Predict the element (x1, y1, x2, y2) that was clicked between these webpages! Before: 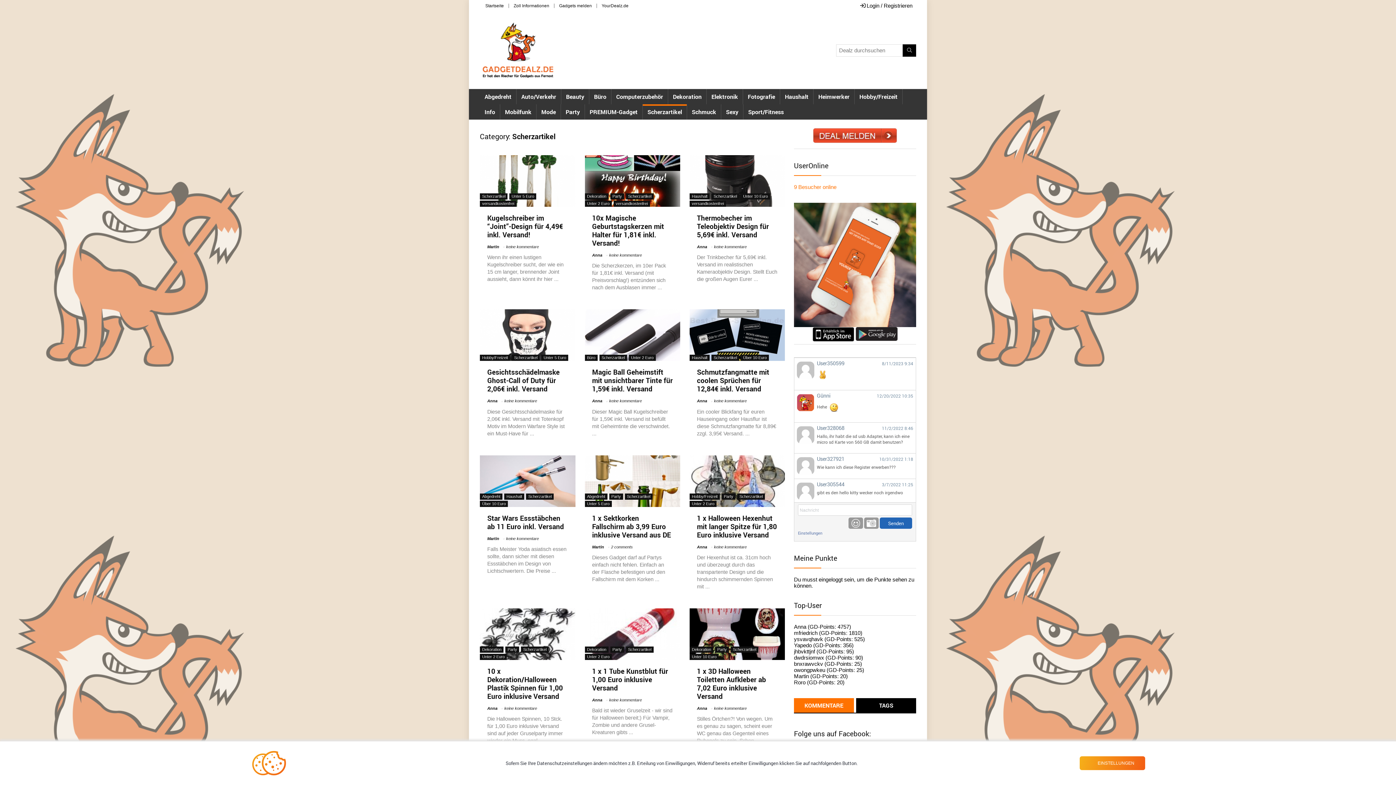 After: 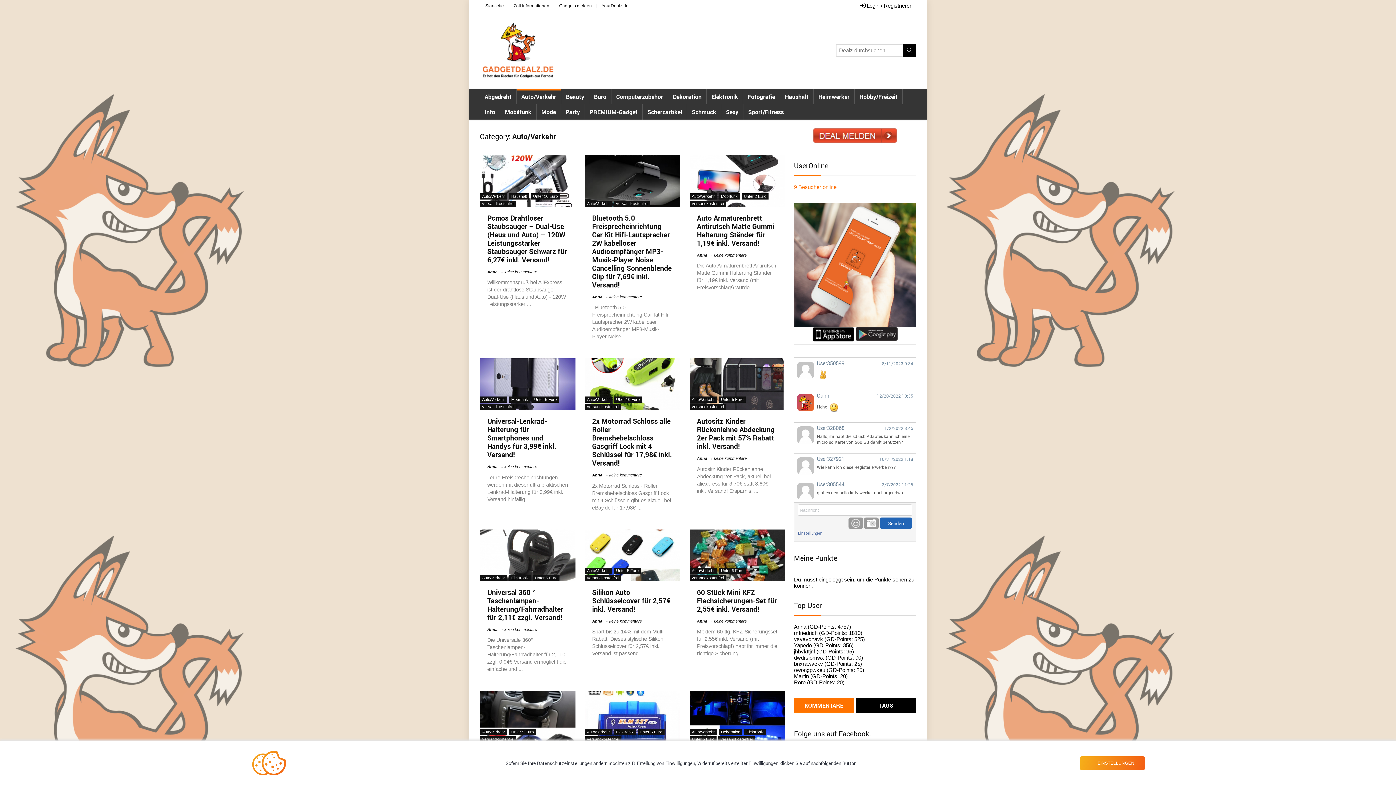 Action: label: Auto/Verkehr bbox: (516, 89, 561, 104)